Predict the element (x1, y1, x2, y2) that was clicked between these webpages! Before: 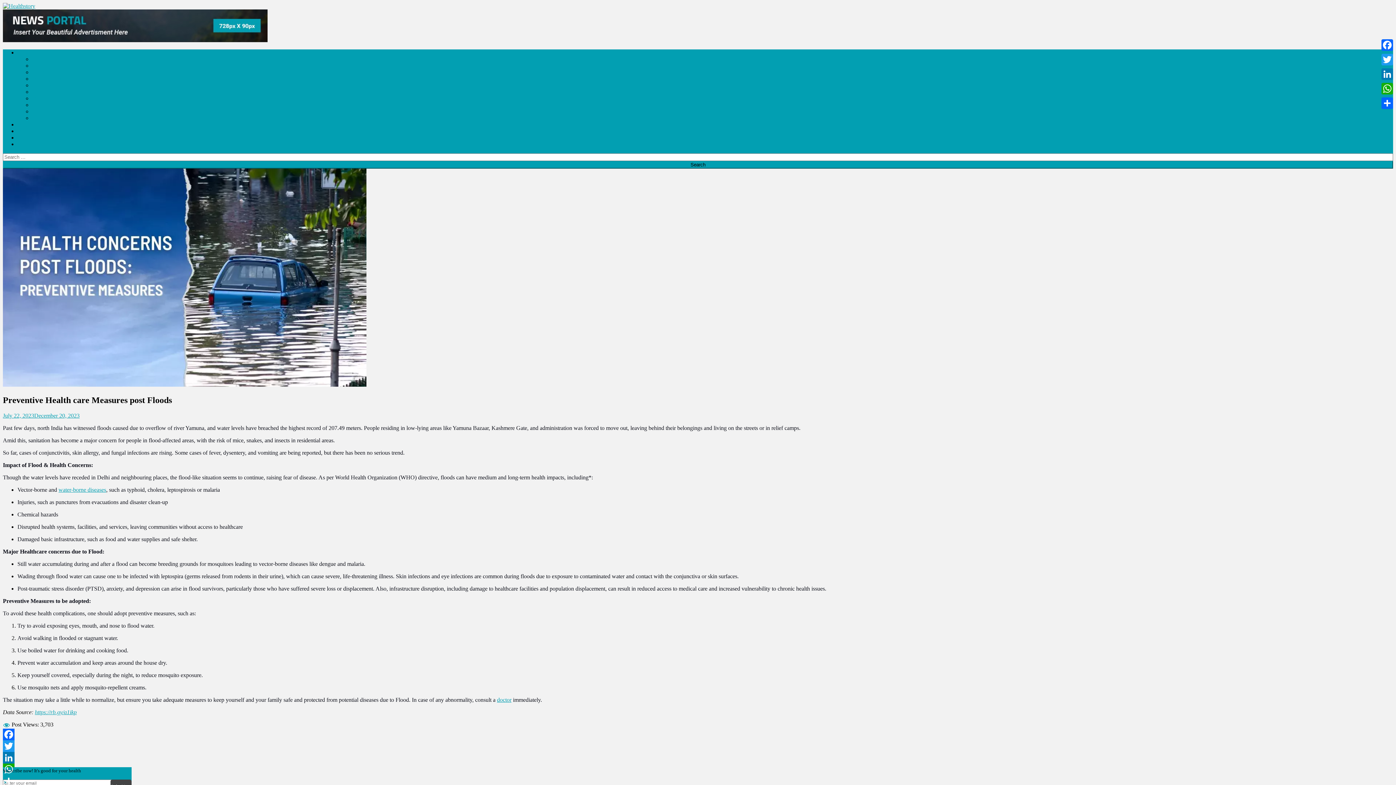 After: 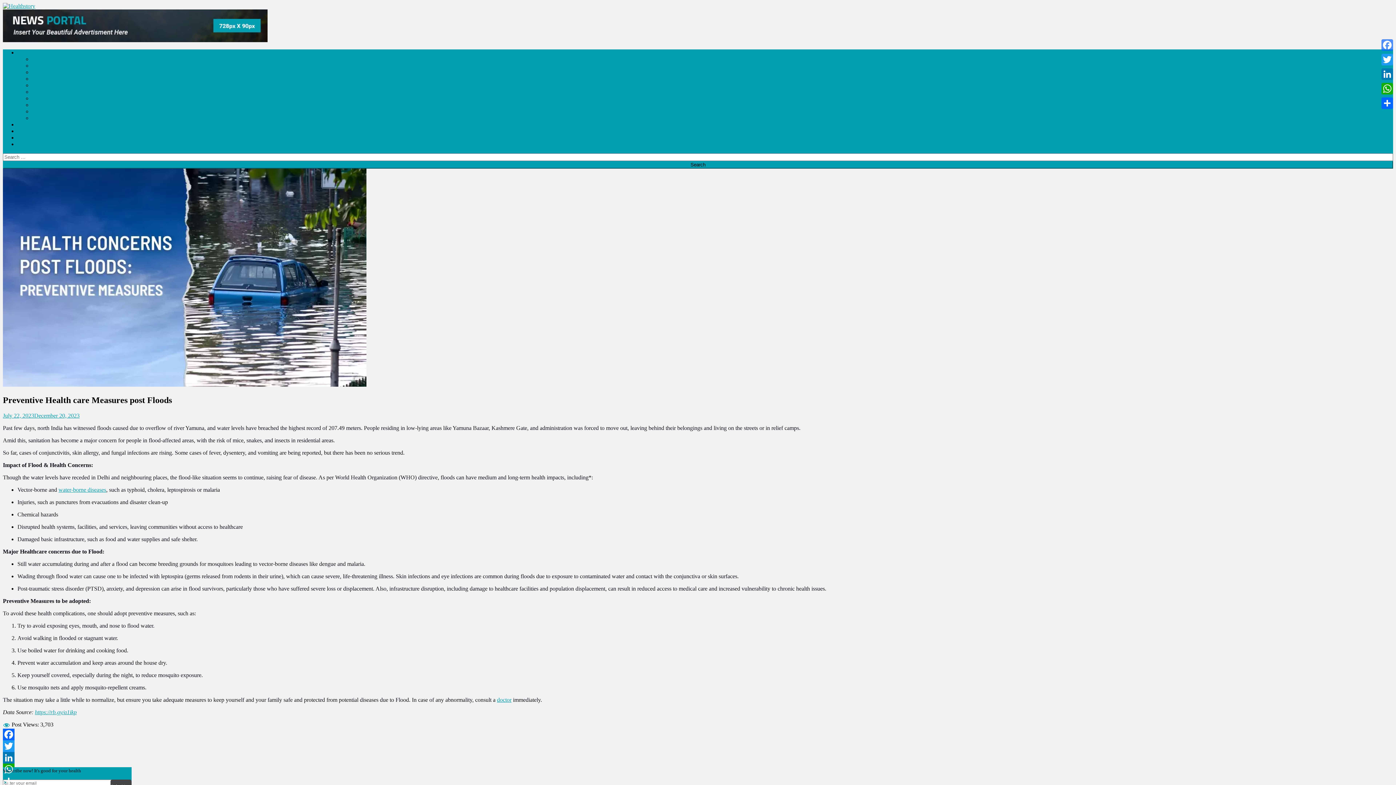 Action: label: Facebook bbox: (1380, 37, 1394, 52)